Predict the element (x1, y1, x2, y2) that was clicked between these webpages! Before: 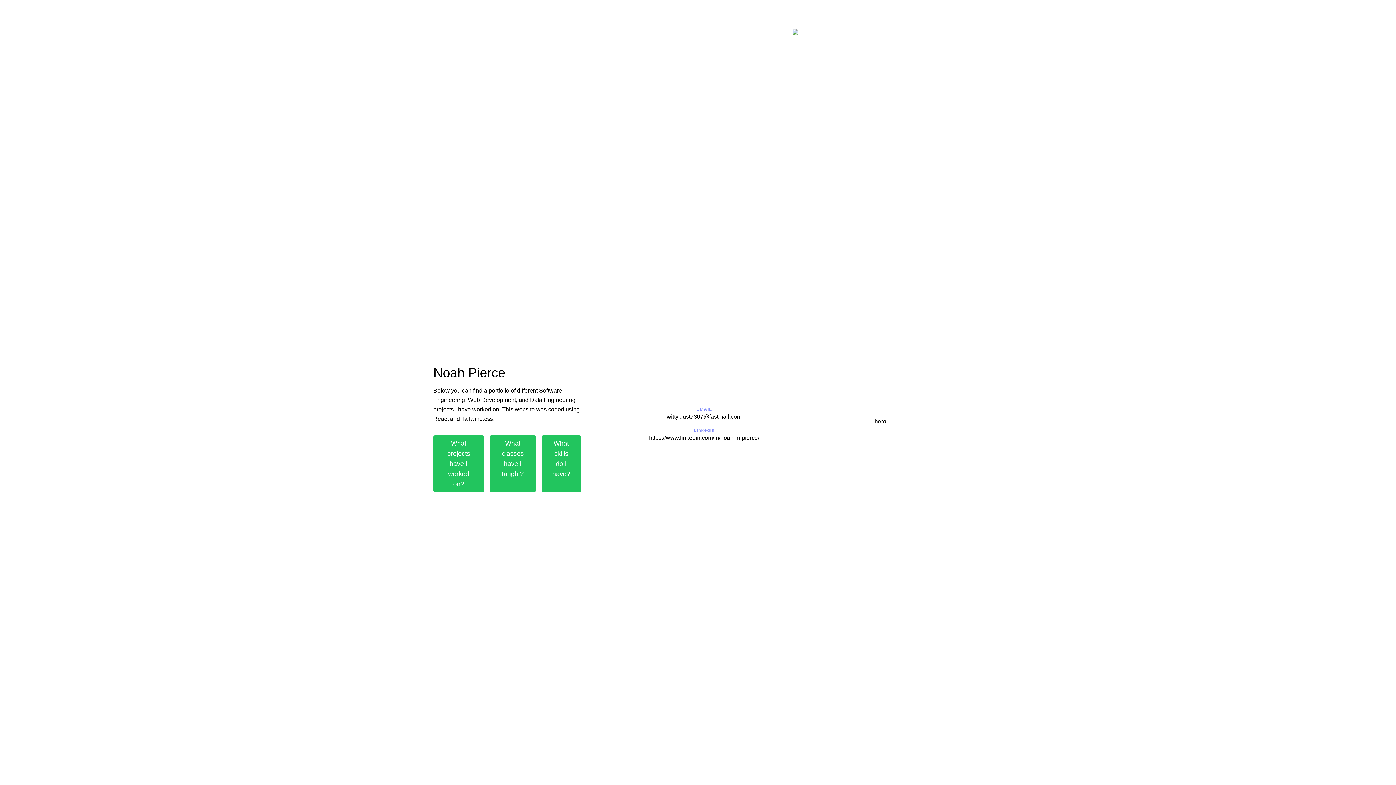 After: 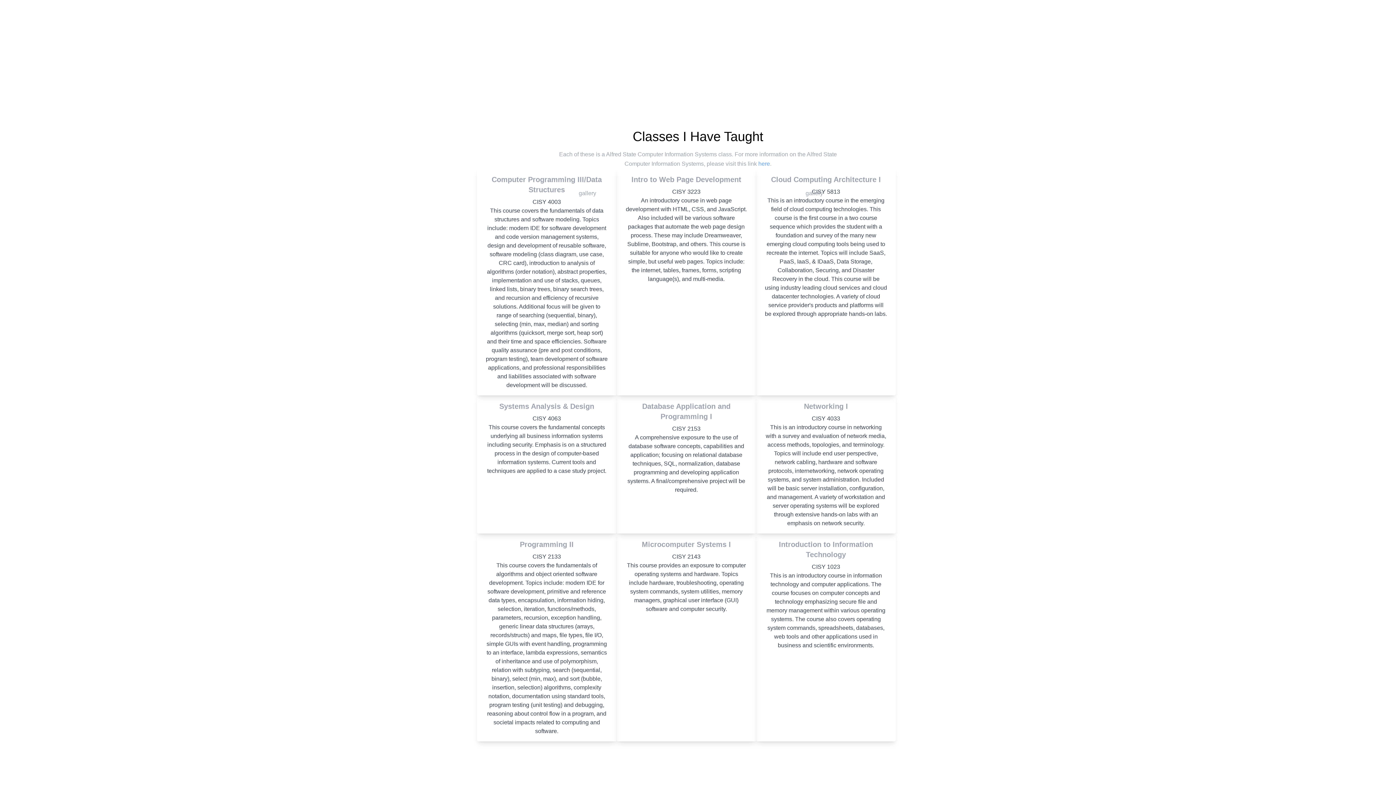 Action: label: What classes have I taught? bbox: (489, 435, 535, 492)